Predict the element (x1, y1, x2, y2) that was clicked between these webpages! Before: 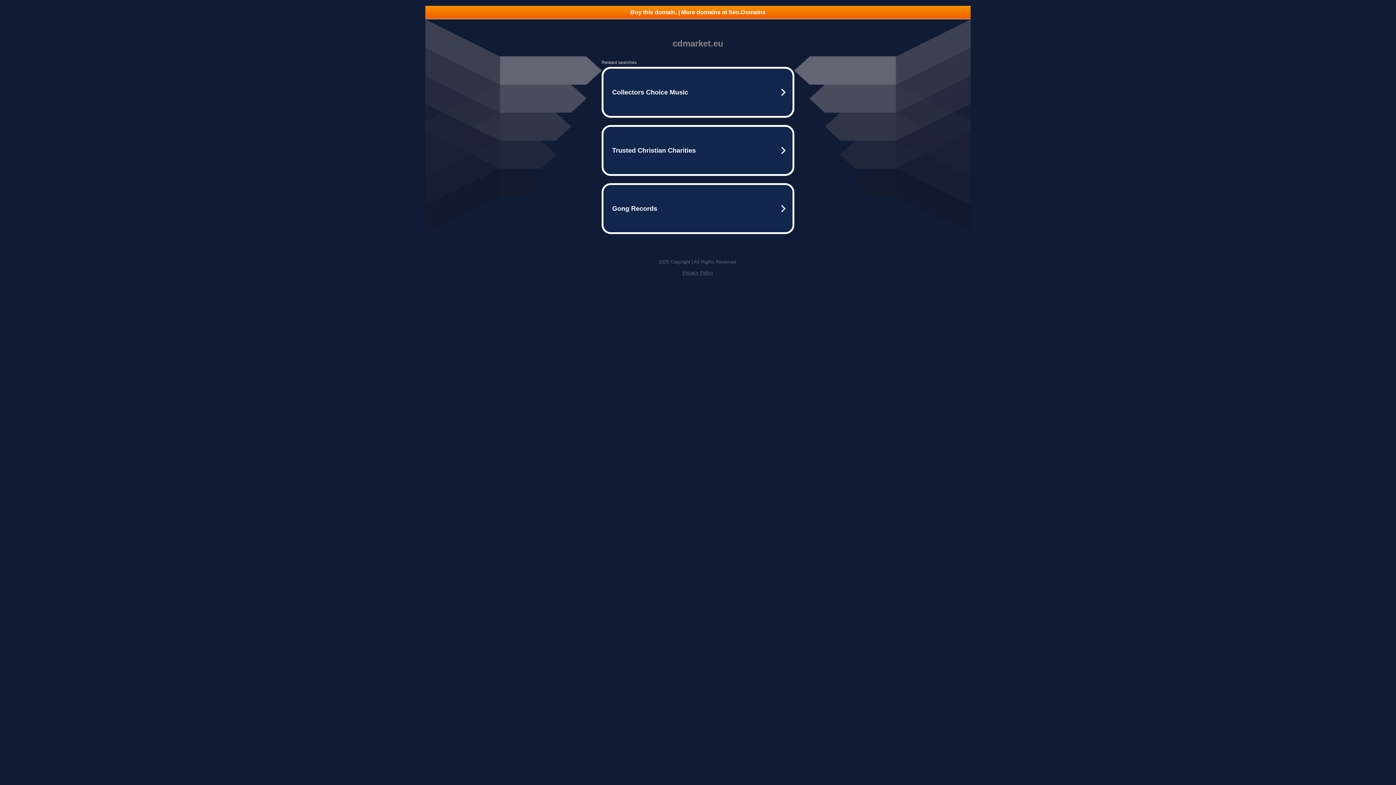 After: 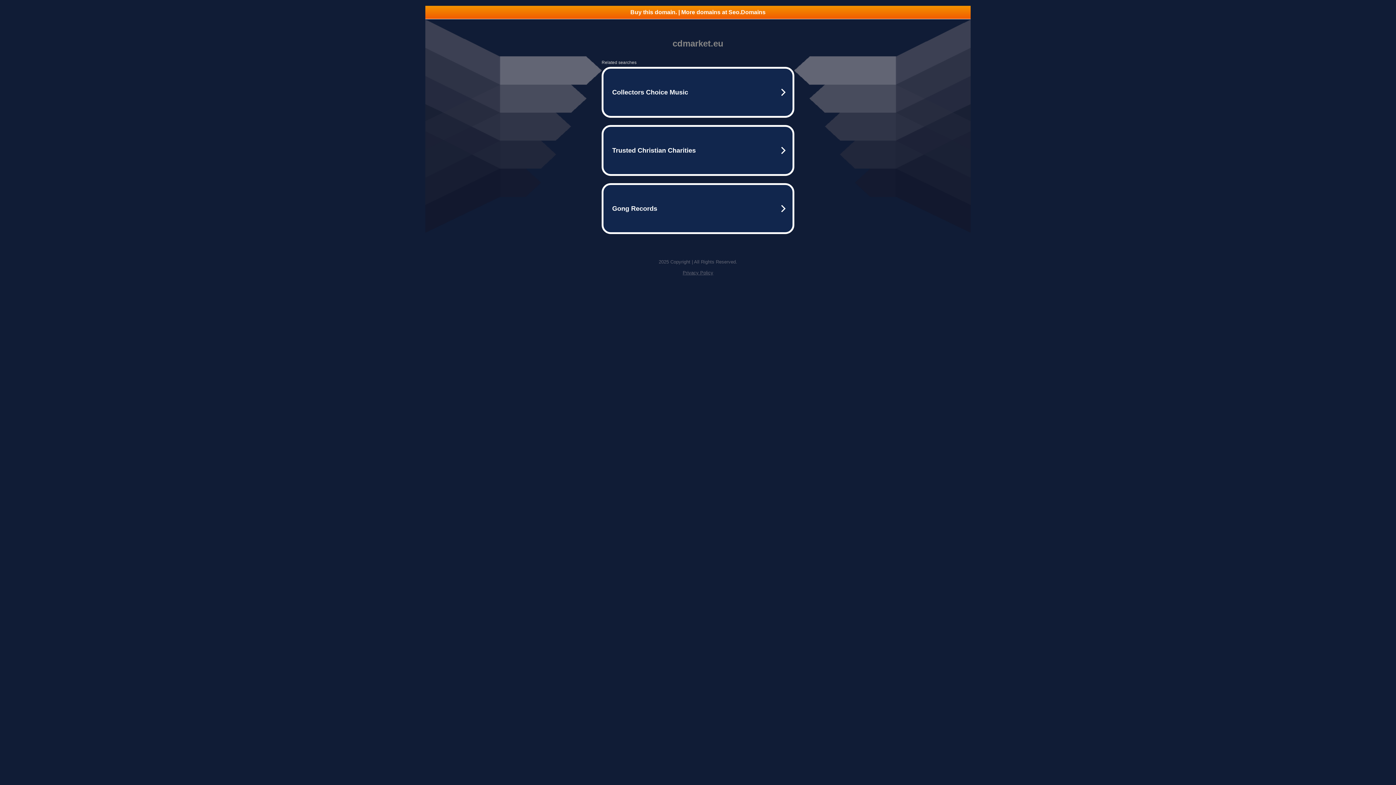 Action: bbox: (425, 5, 970, 18) label: Buy this domain. | More domains at Seo.Domains